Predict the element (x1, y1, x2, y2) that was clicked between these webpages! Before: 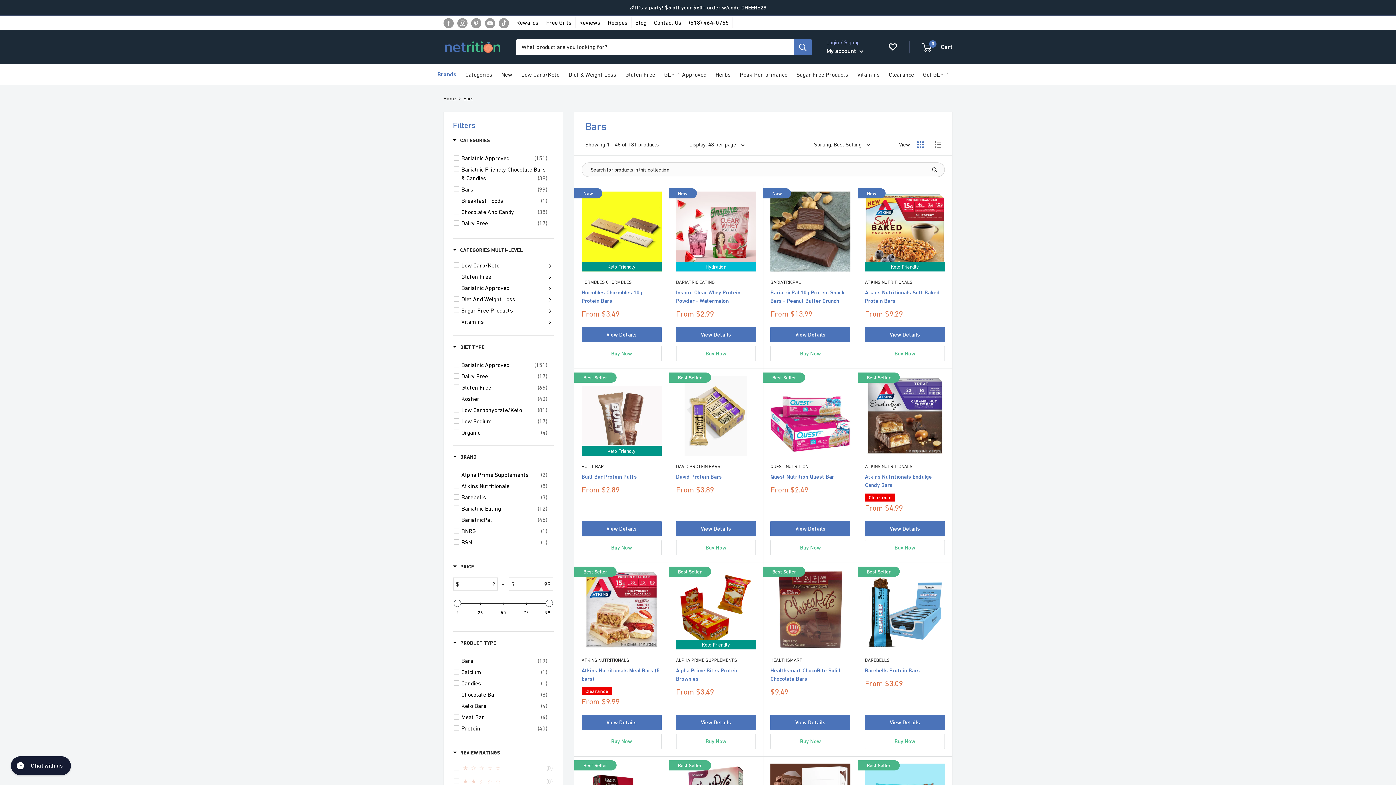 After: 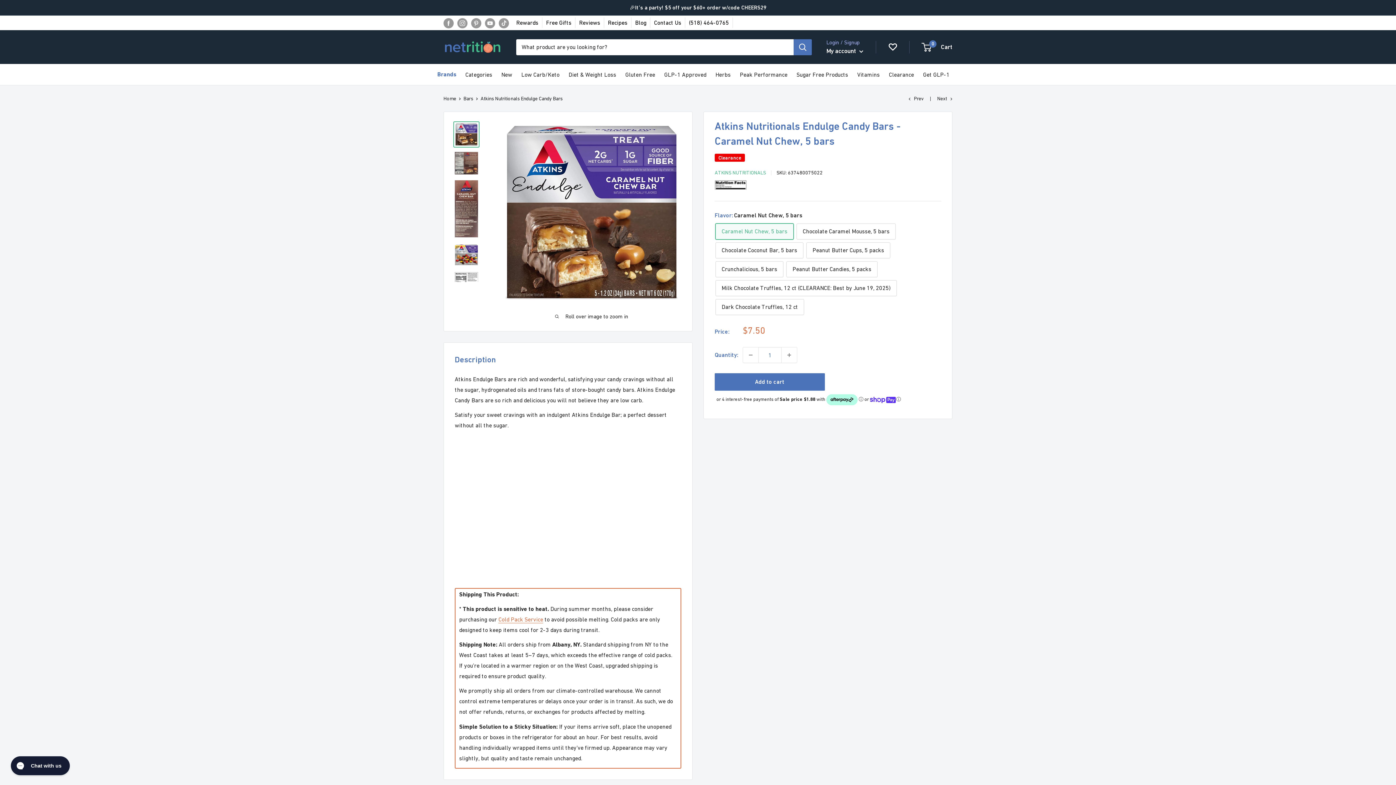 Action: bbox: (865, 472, 945, 489) label: Atkins Nutritionals Endulge Candy Bars